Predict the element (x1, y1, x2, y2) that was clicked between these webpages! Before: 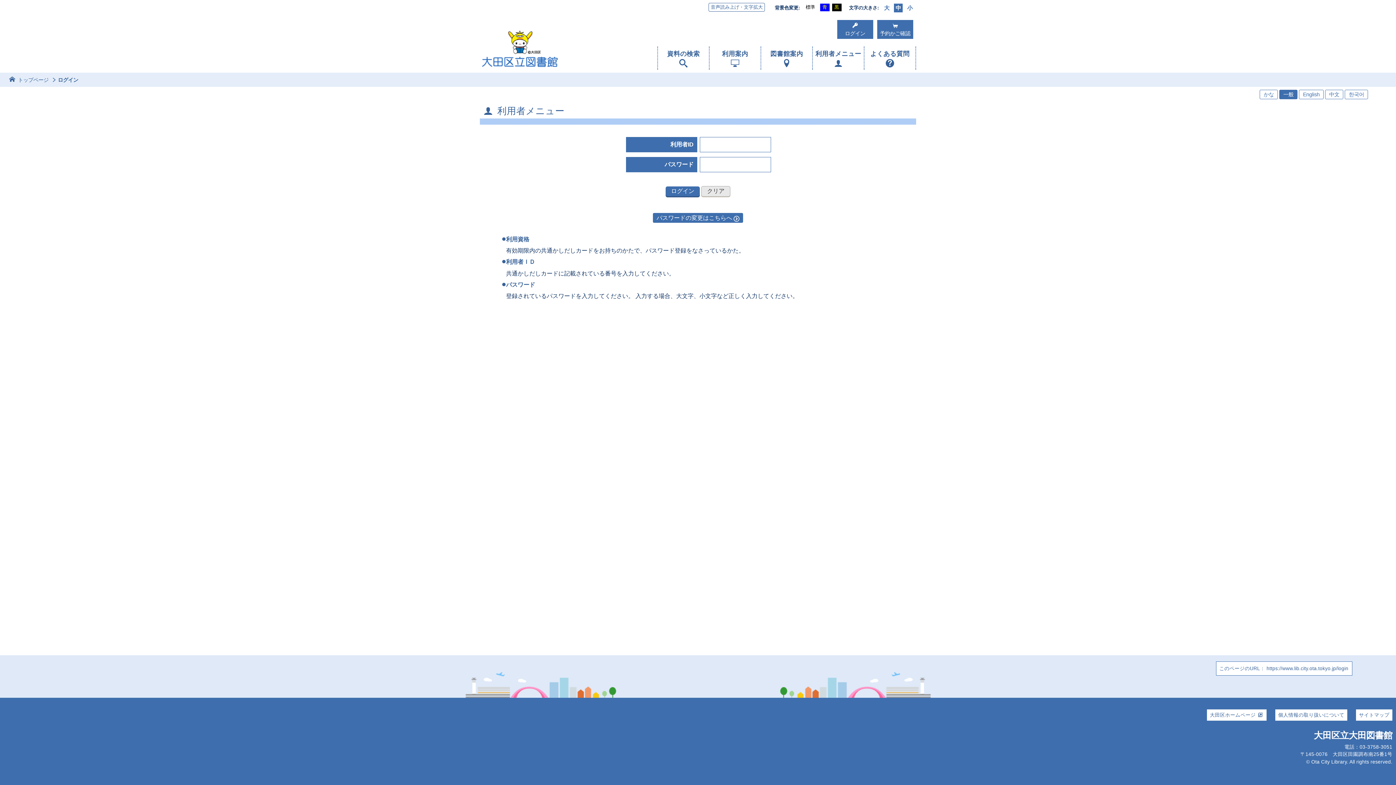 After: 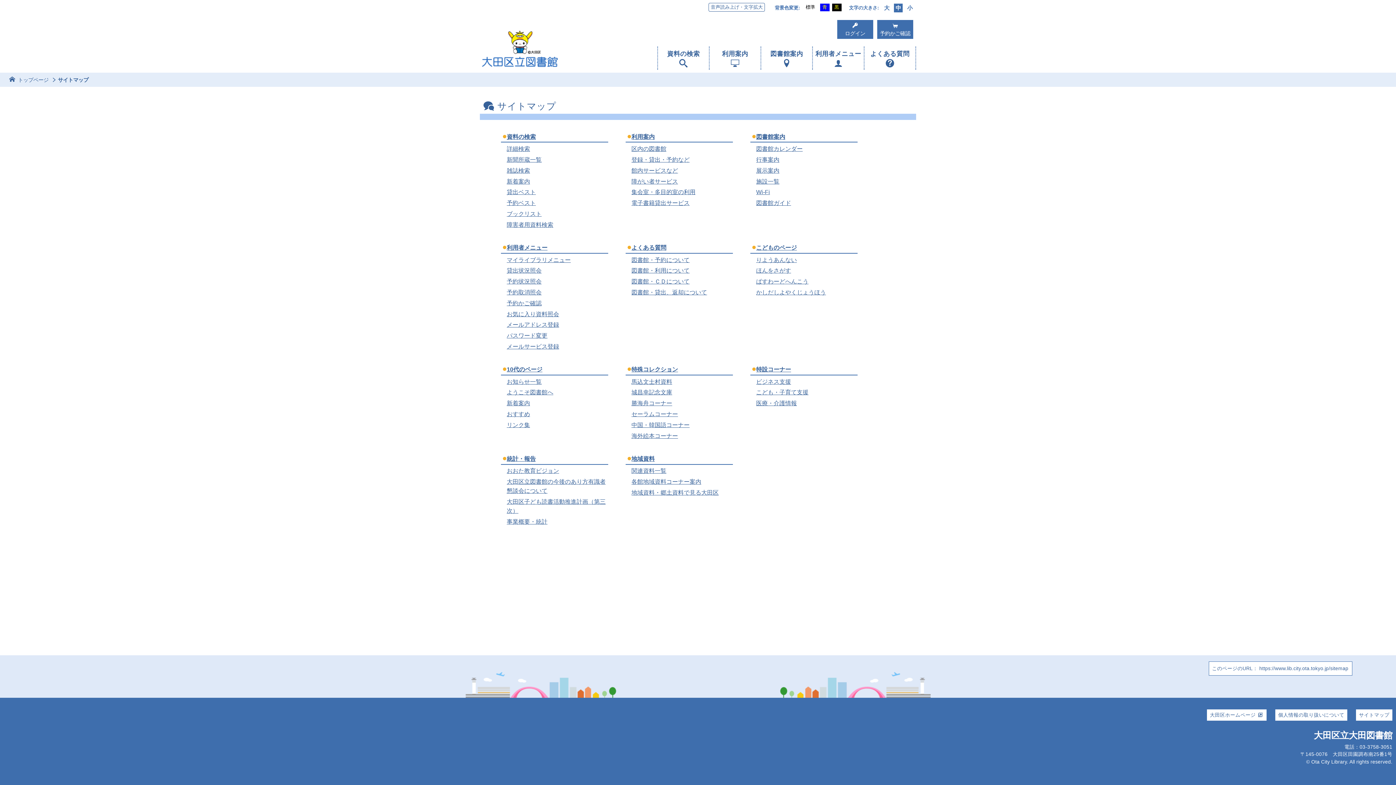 Action: bbox: (1356, 709, 1392, 721) label: サイトマップ